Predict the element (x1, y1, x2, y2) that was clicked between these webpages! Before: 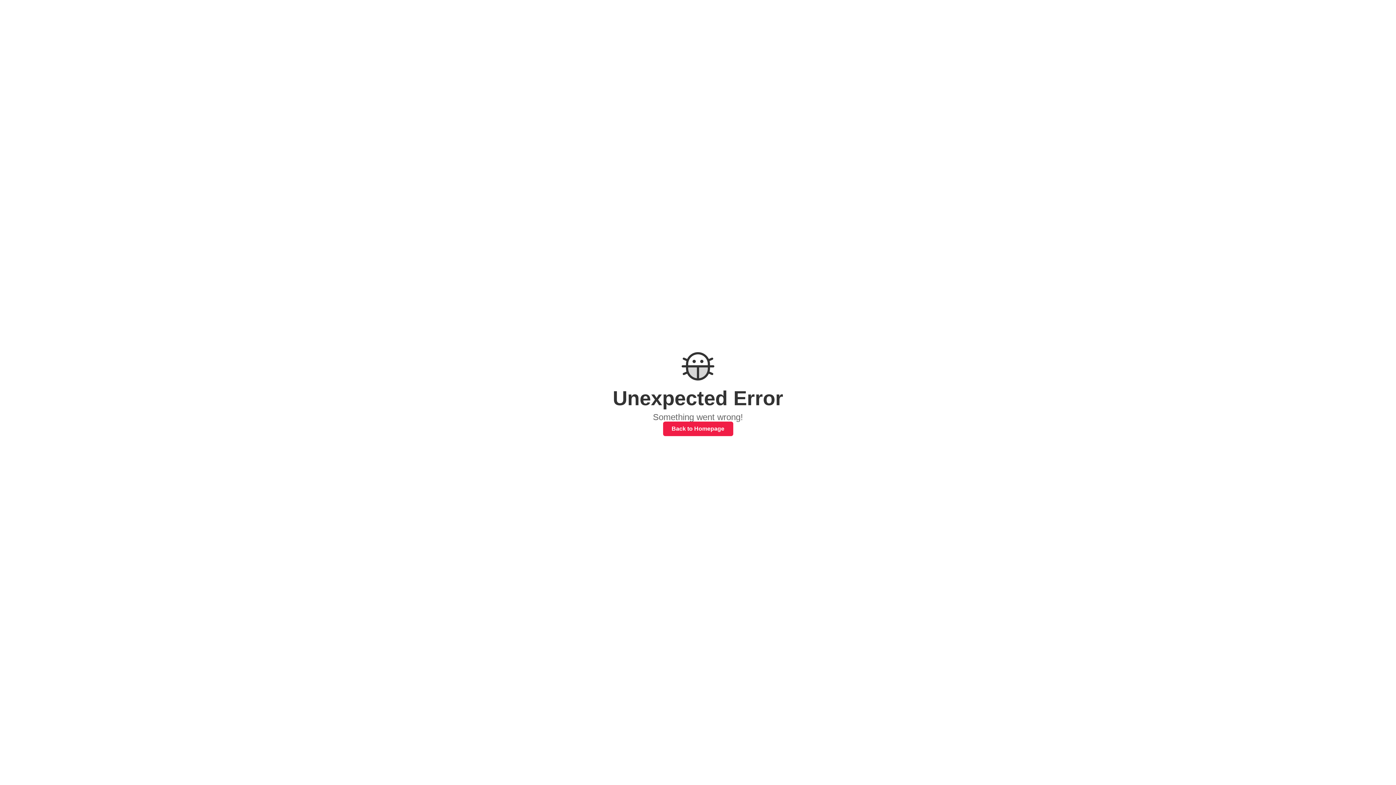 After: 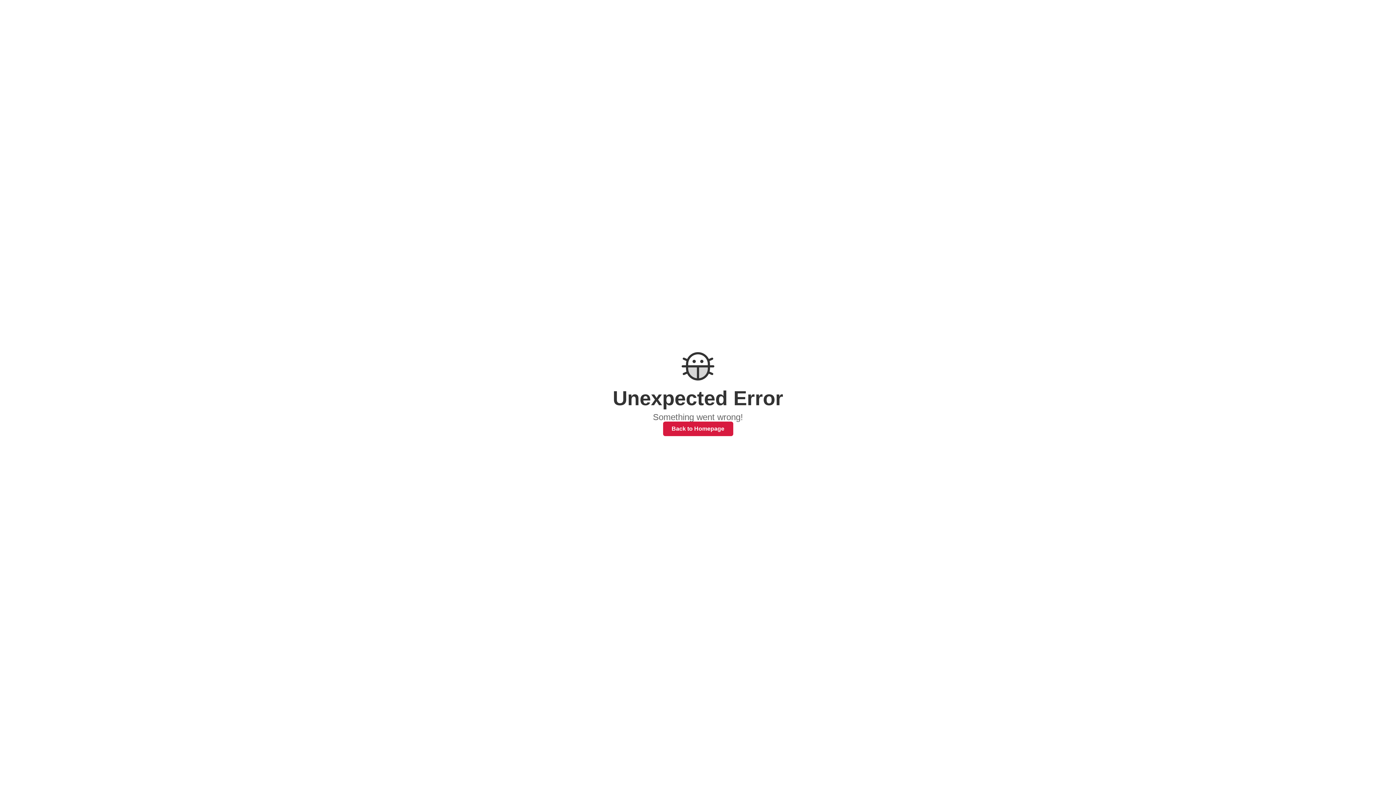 Action: label: Back to Homepage bbox: (663, 421, 733, 436)